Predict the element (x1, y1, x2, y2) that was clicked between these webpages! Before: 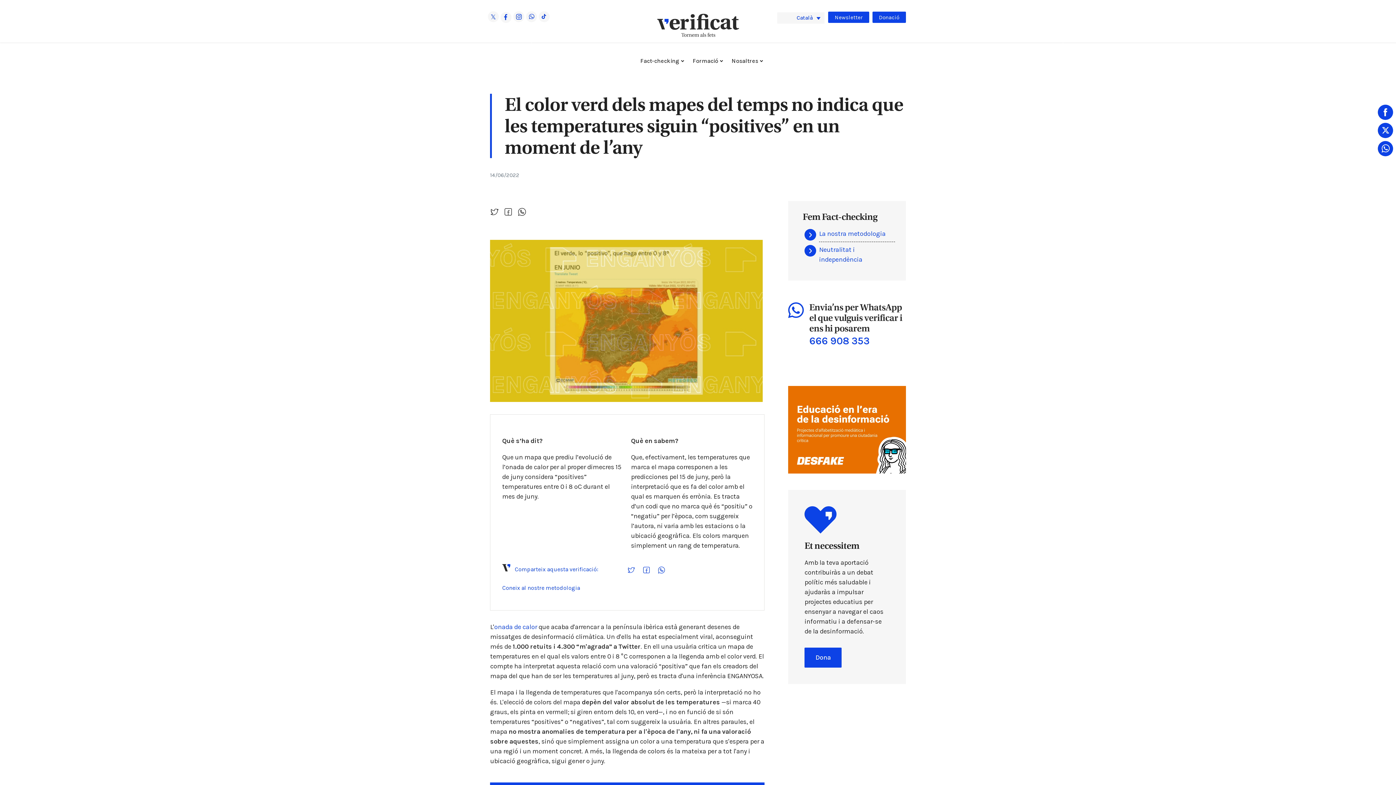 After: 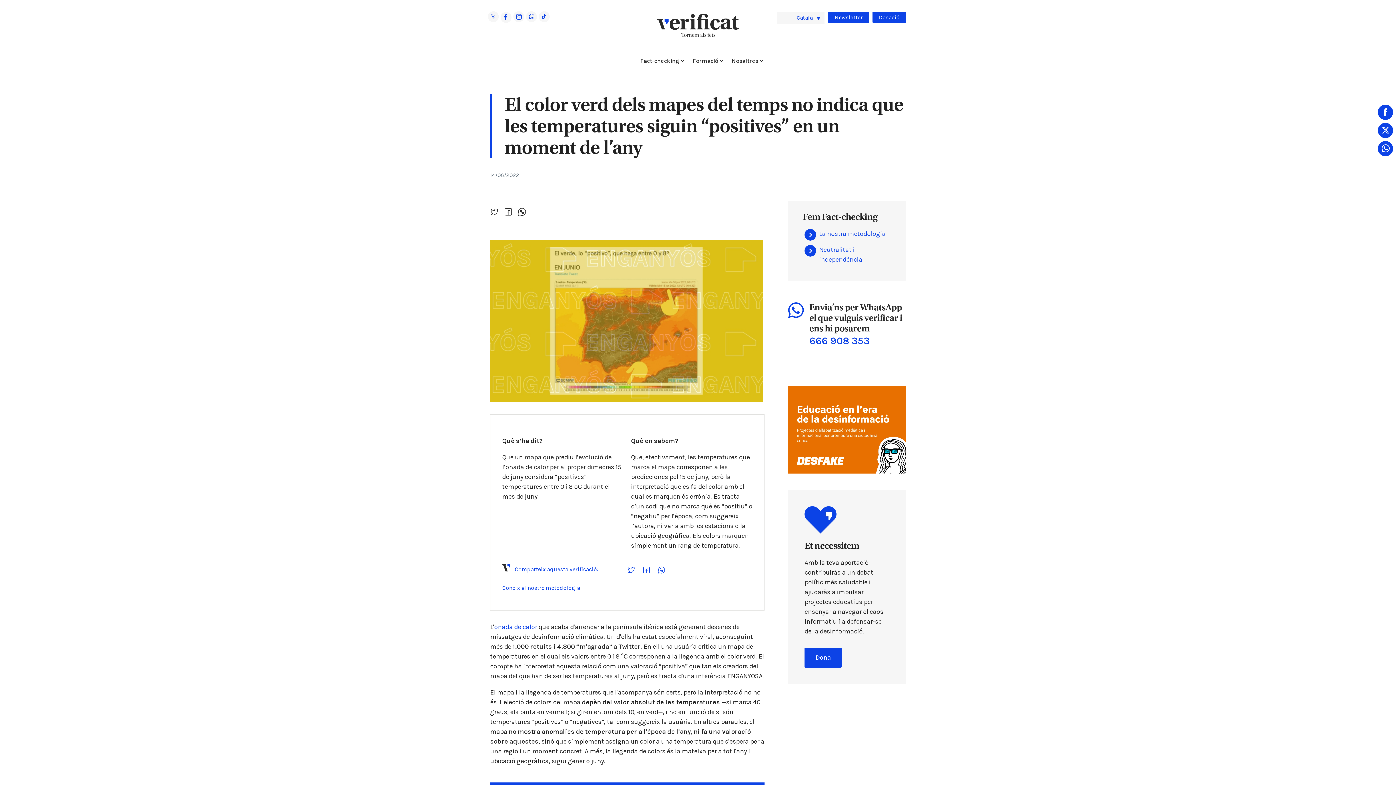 Action: bbox: (654, 566, 669, 575)